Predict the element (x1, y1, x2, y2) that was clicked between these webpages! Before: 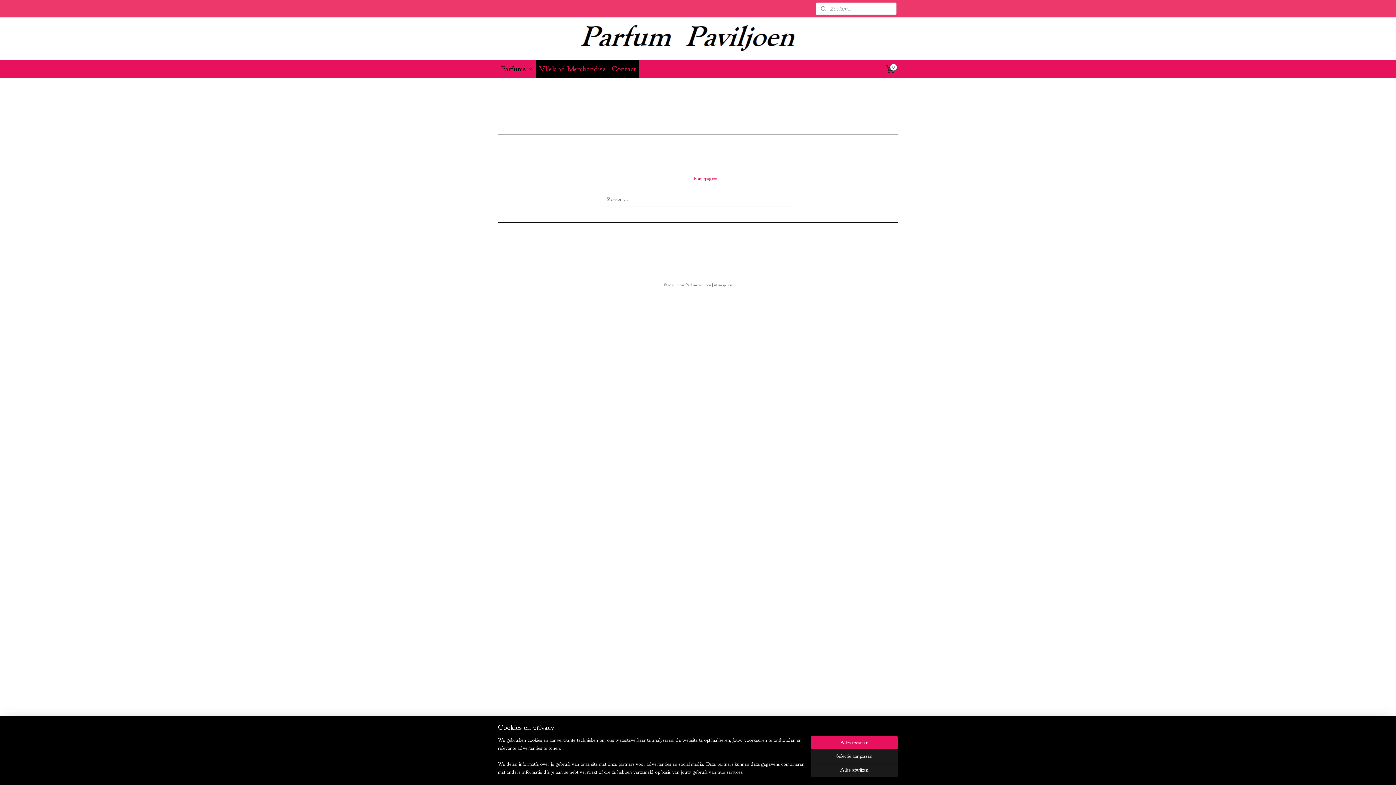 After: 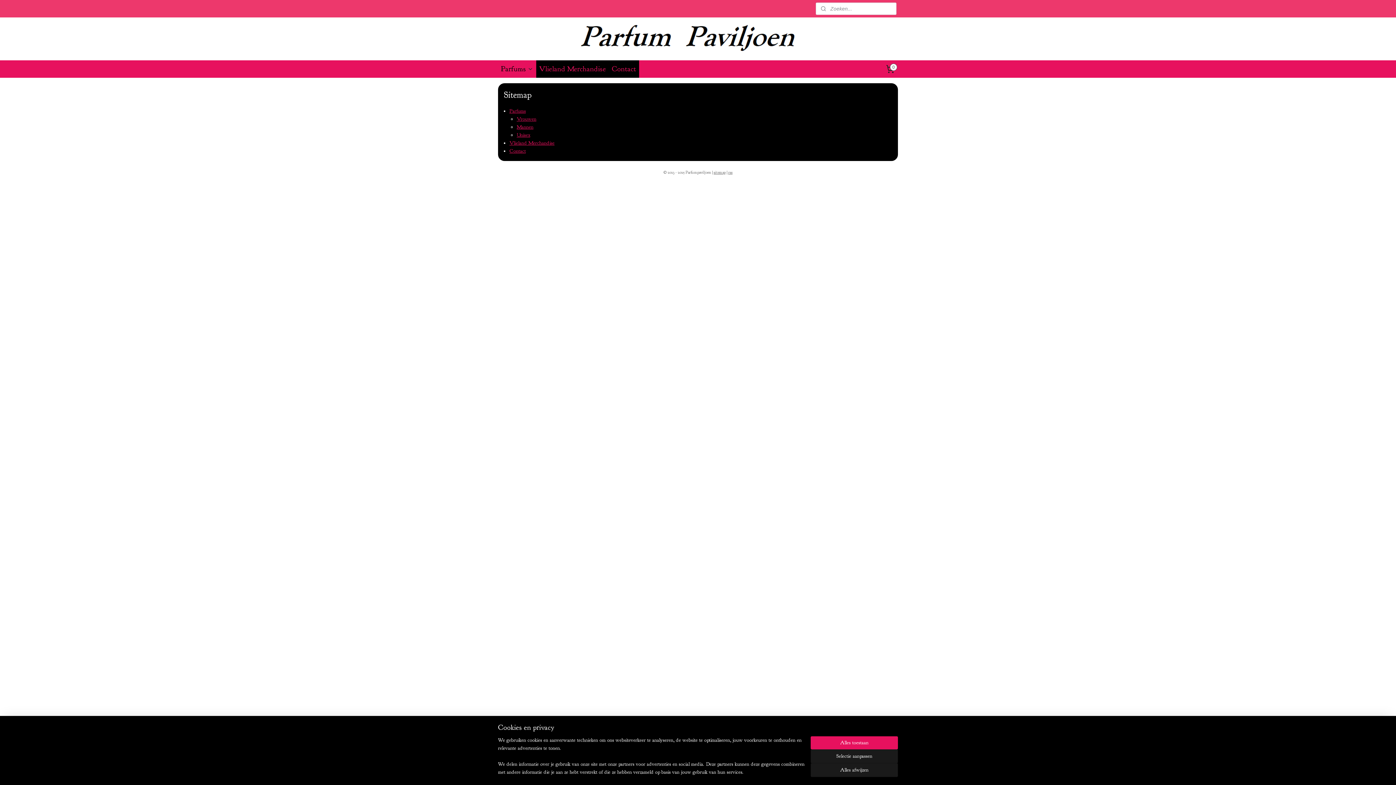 Action: bbox: (713, 282, 725, 287) label: sitemap